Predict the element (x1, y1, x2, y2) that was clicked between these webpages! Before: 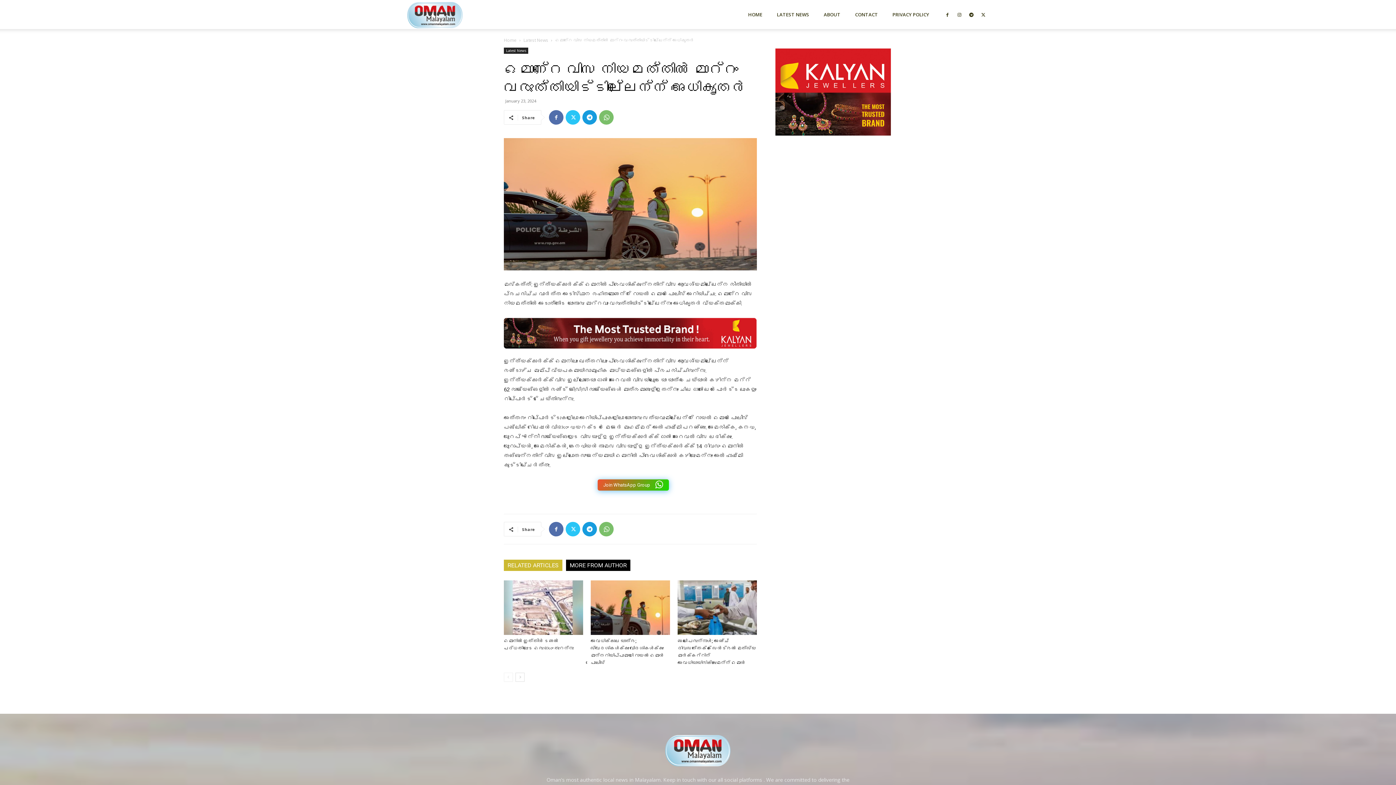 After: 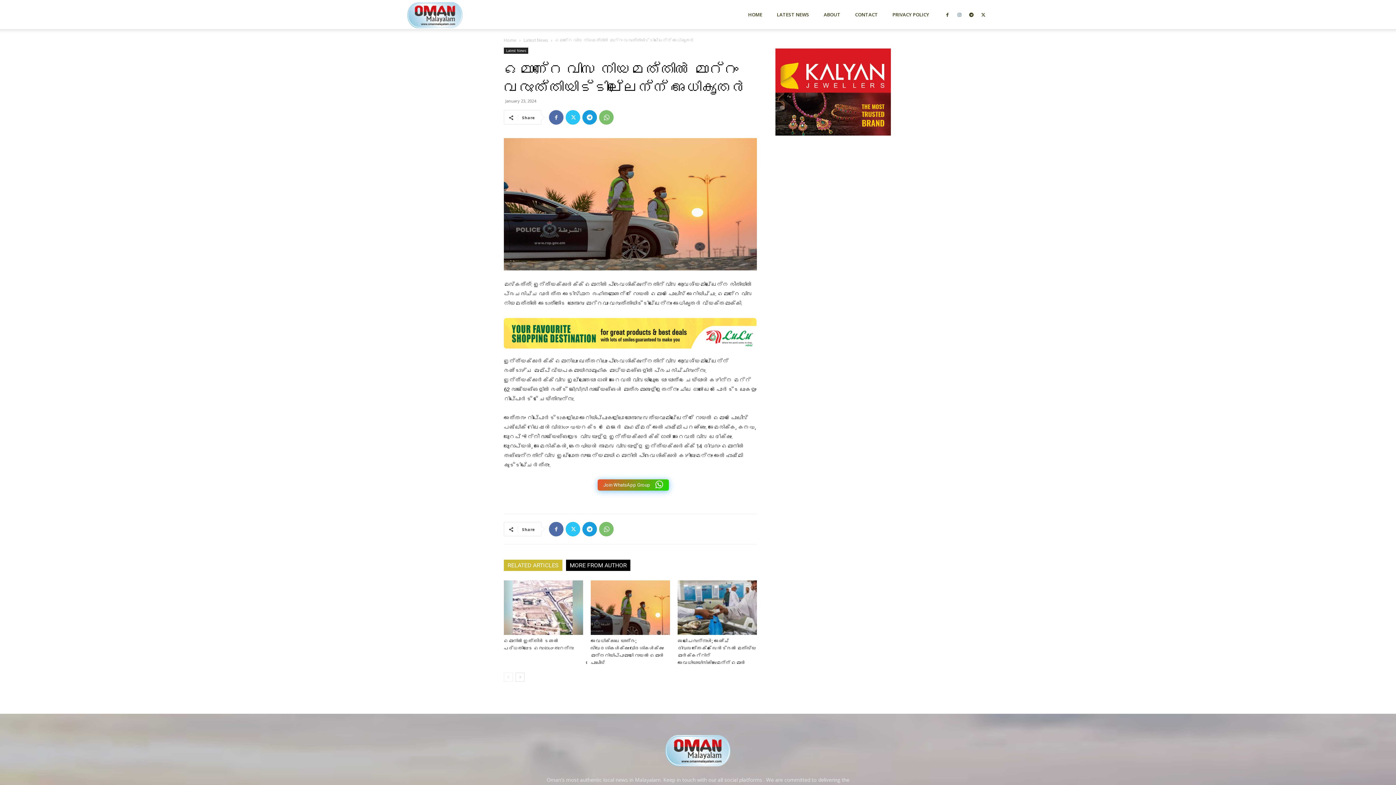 Action: bbox: (954, 0, 965, 29)